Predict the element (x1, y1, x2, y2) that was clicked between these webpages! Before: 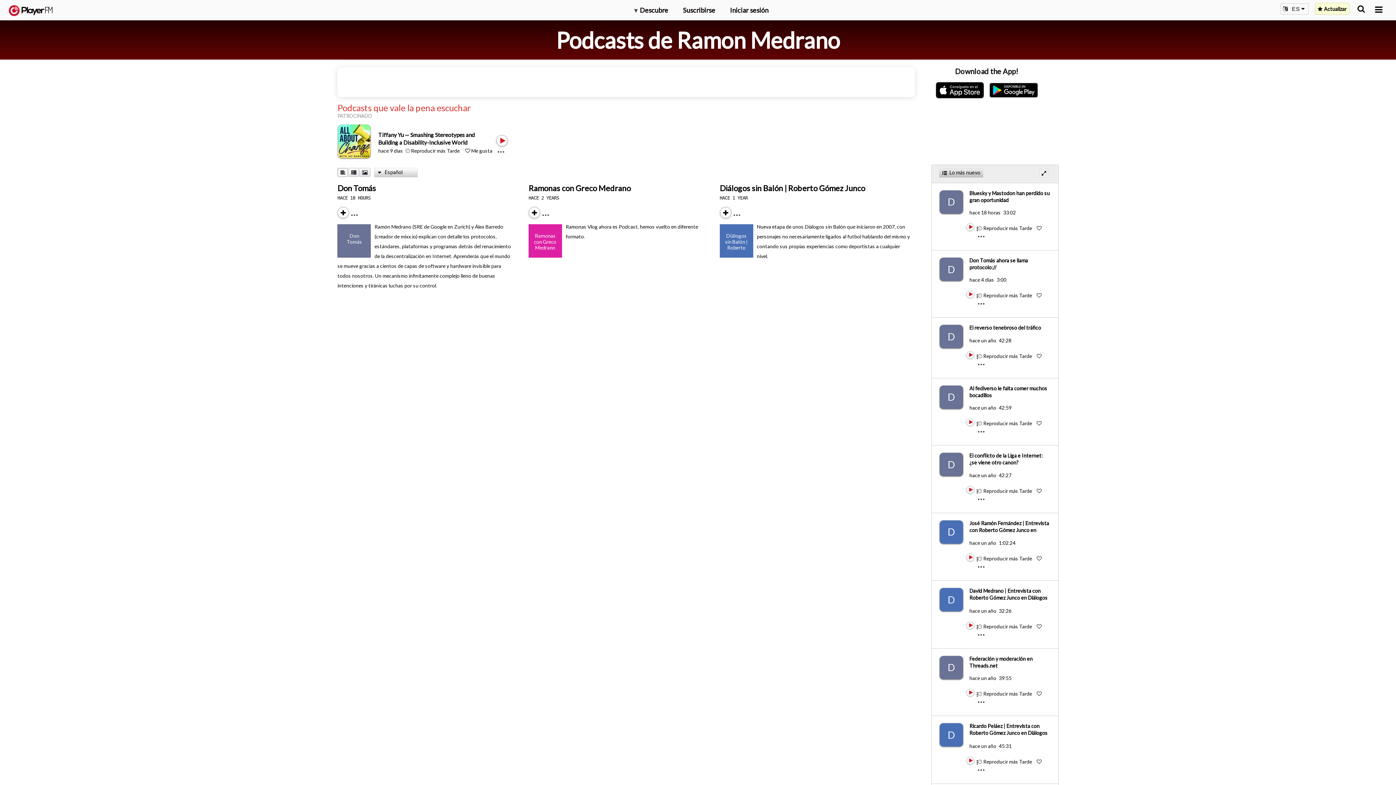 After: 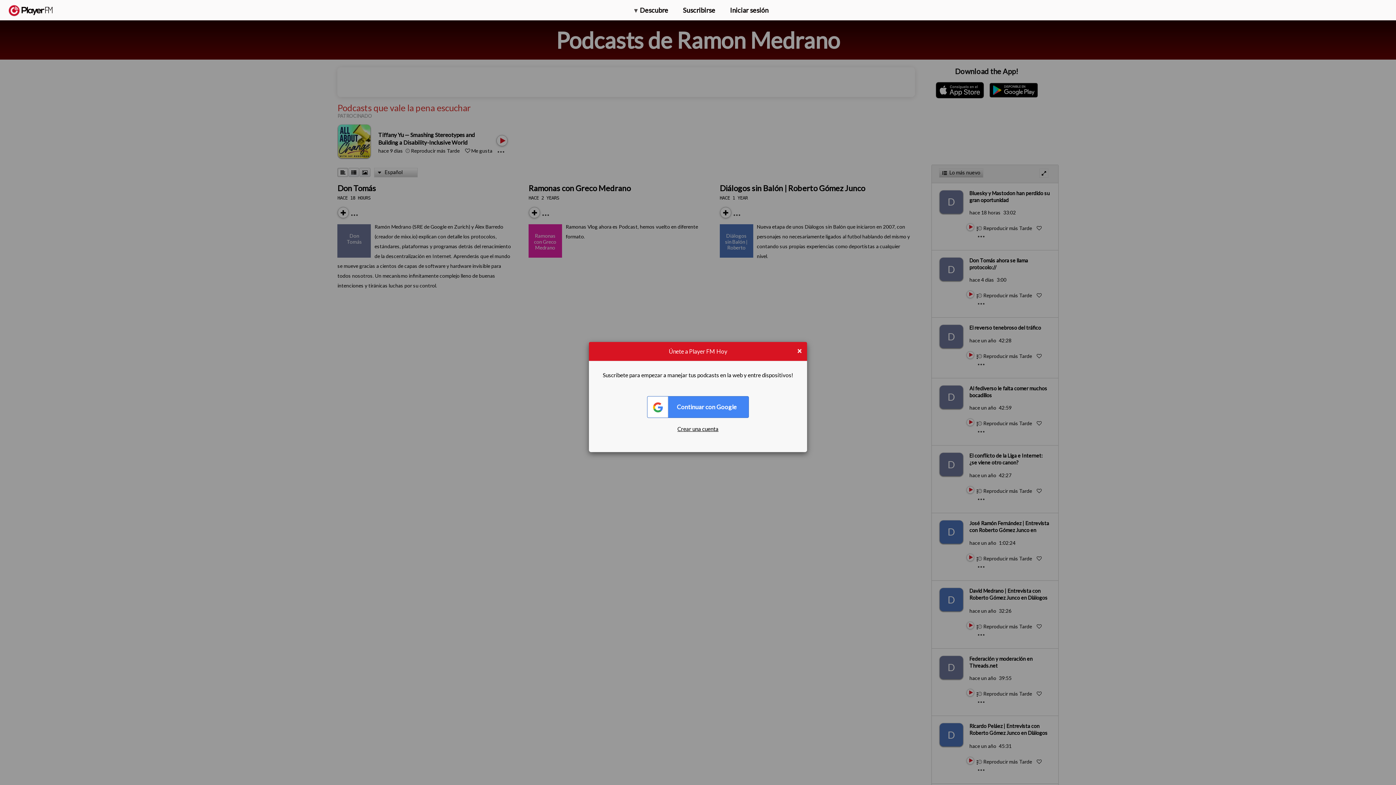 Action: bbox: (978, 420, 982, 426) label: Add to Play later